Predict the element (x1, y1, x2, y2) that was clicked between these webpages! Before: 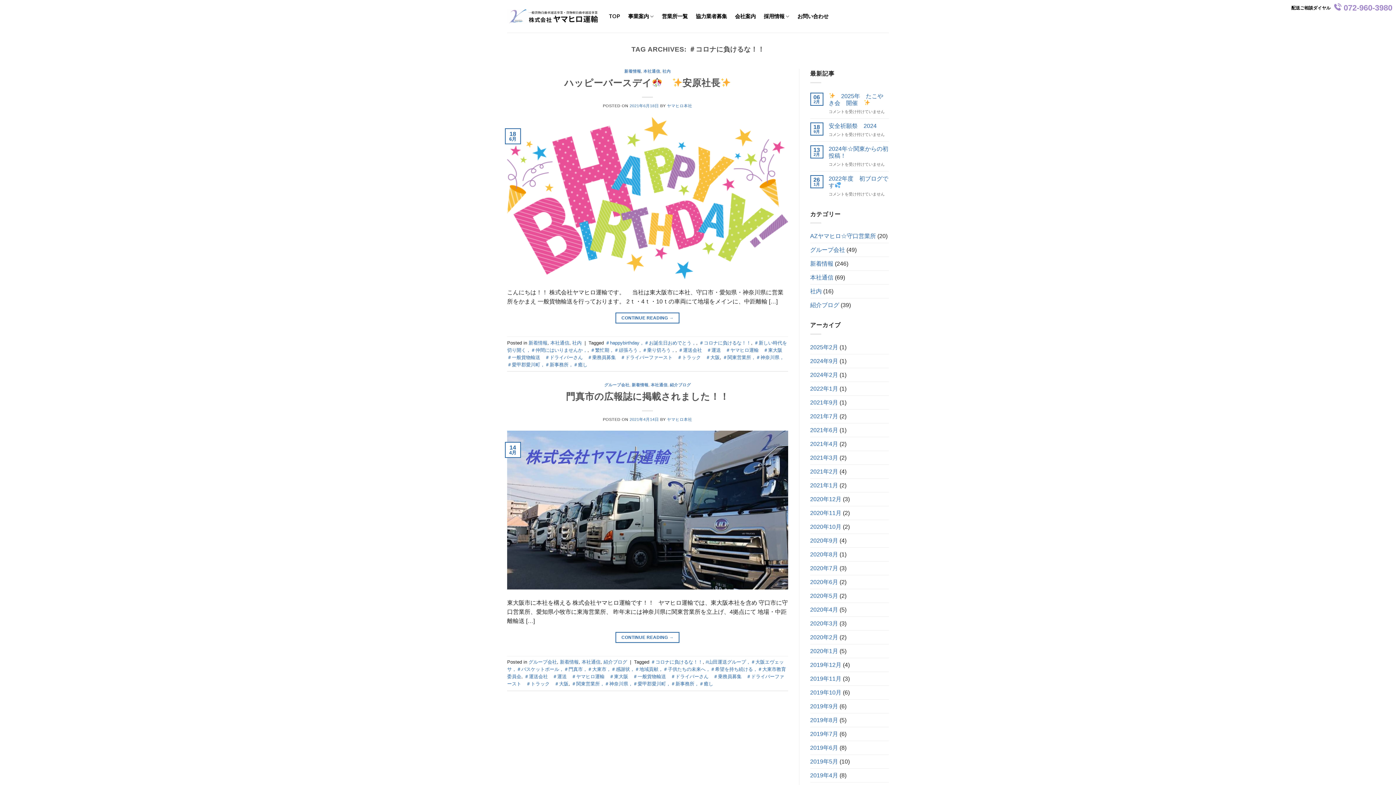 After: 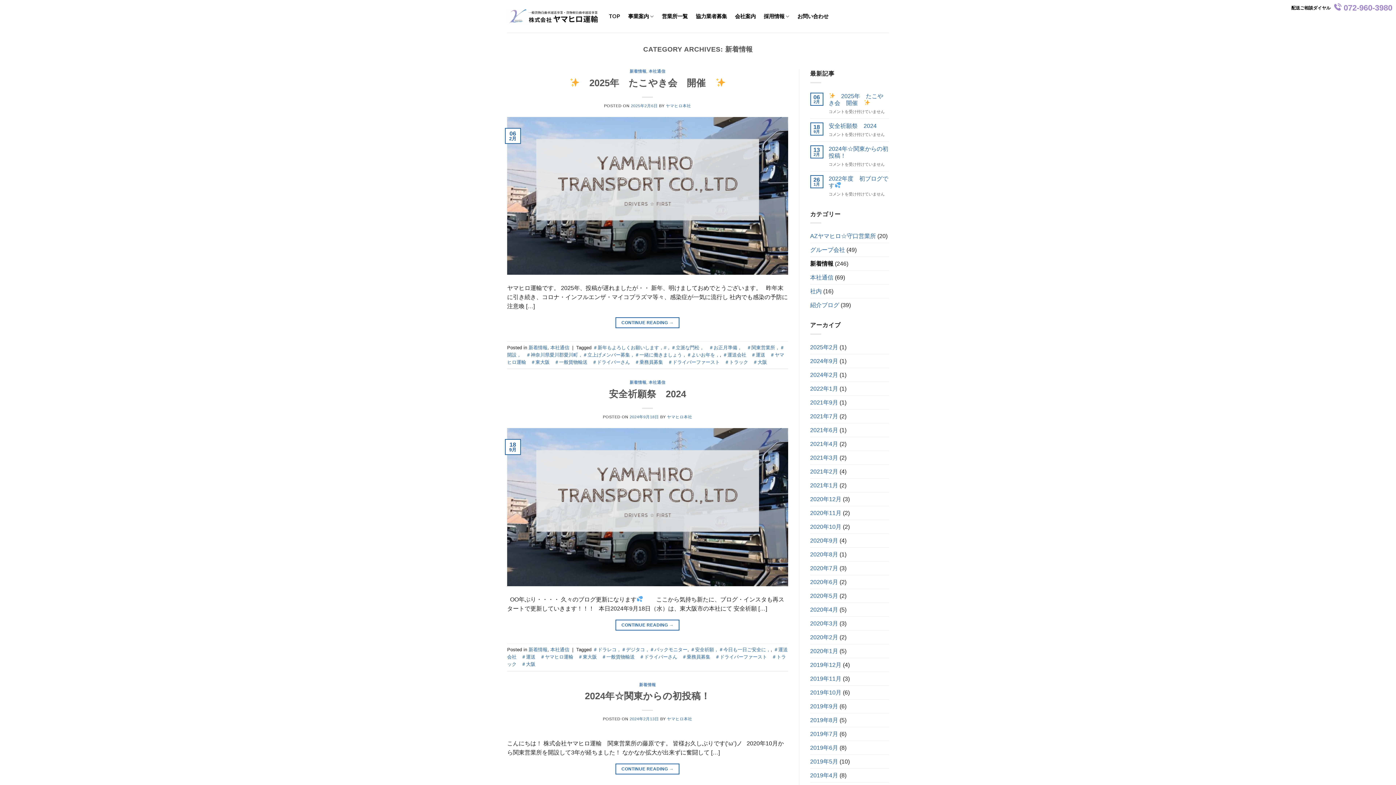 Action: bbox: (624, 68, 641, 73) label: 新着情報